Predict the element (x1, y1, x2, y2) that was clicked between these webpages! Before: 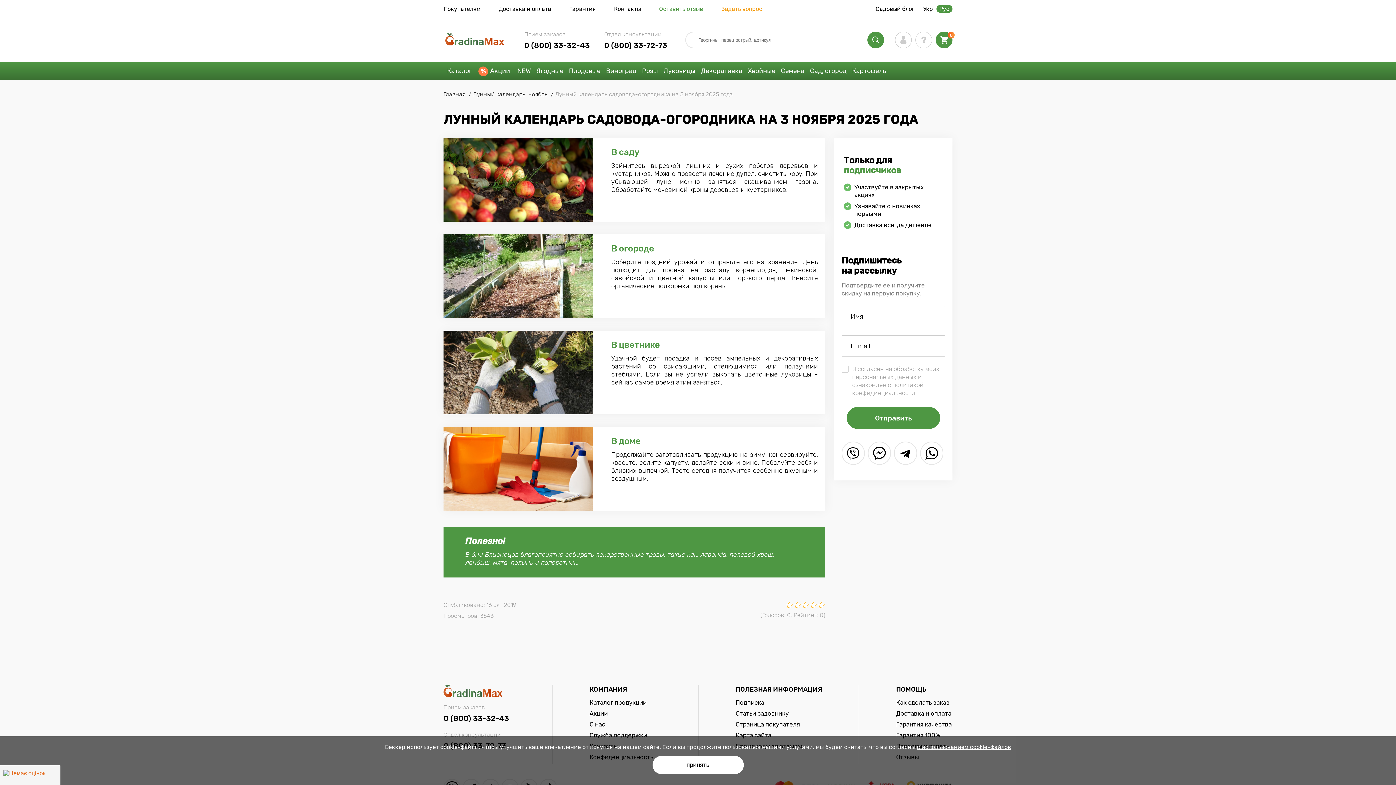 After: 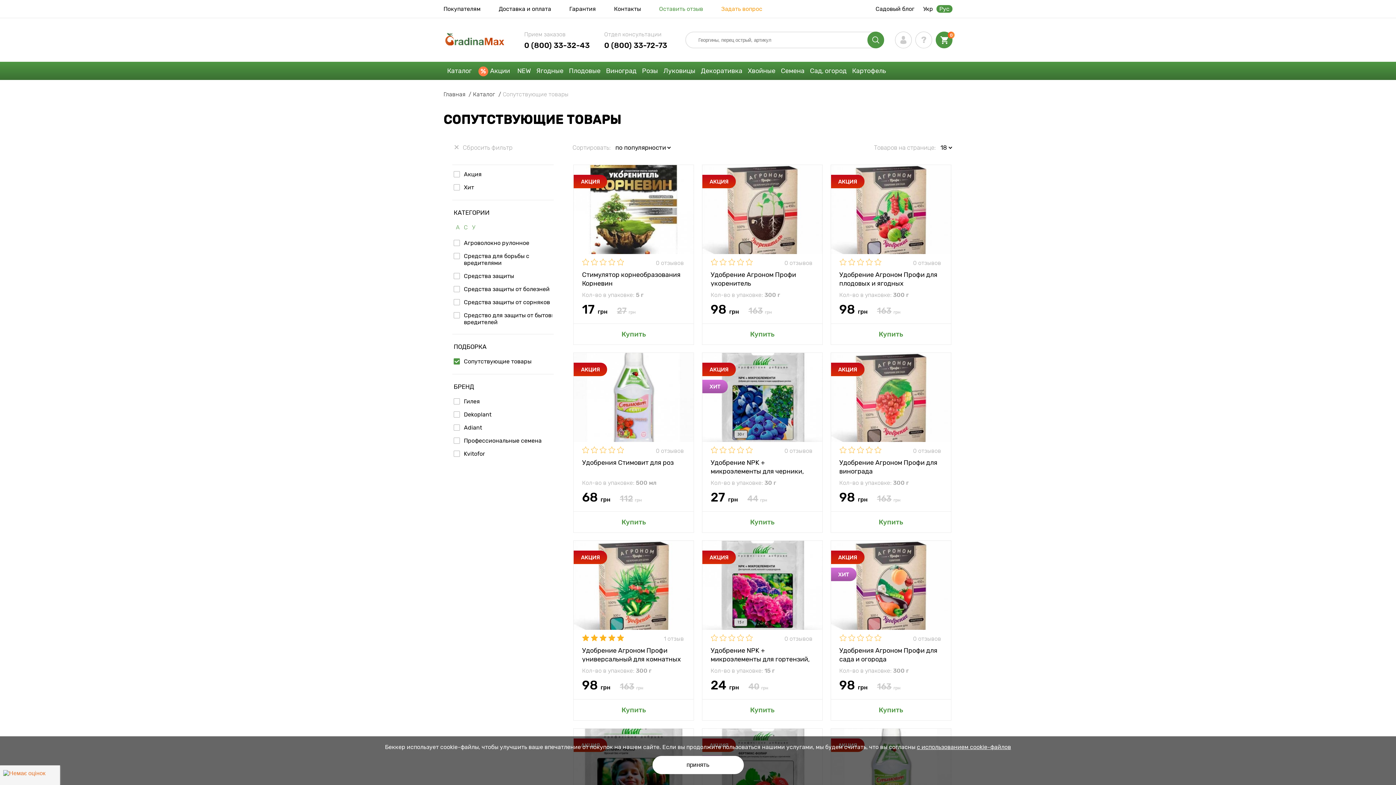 Action: label: Сад, огород bbox: (808, 61, 850, 80)